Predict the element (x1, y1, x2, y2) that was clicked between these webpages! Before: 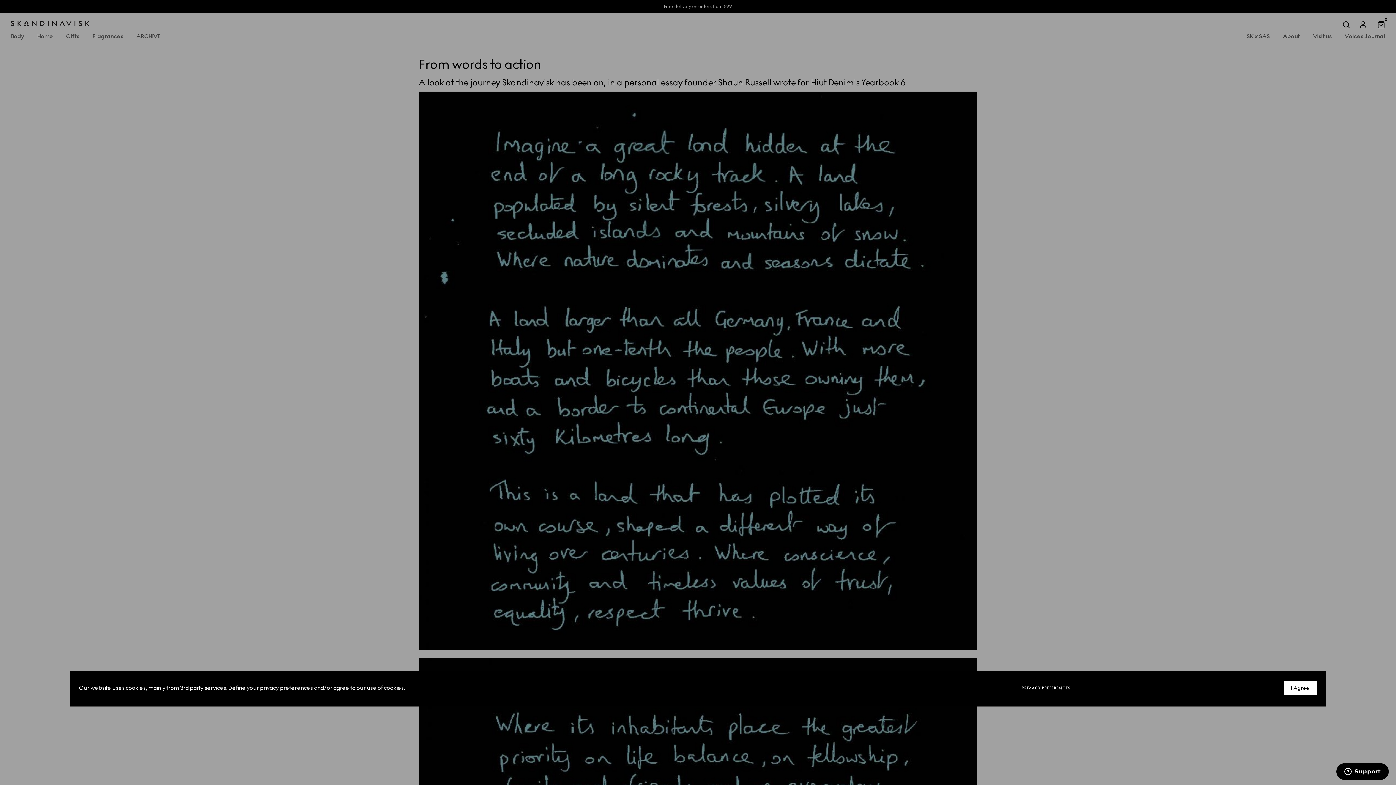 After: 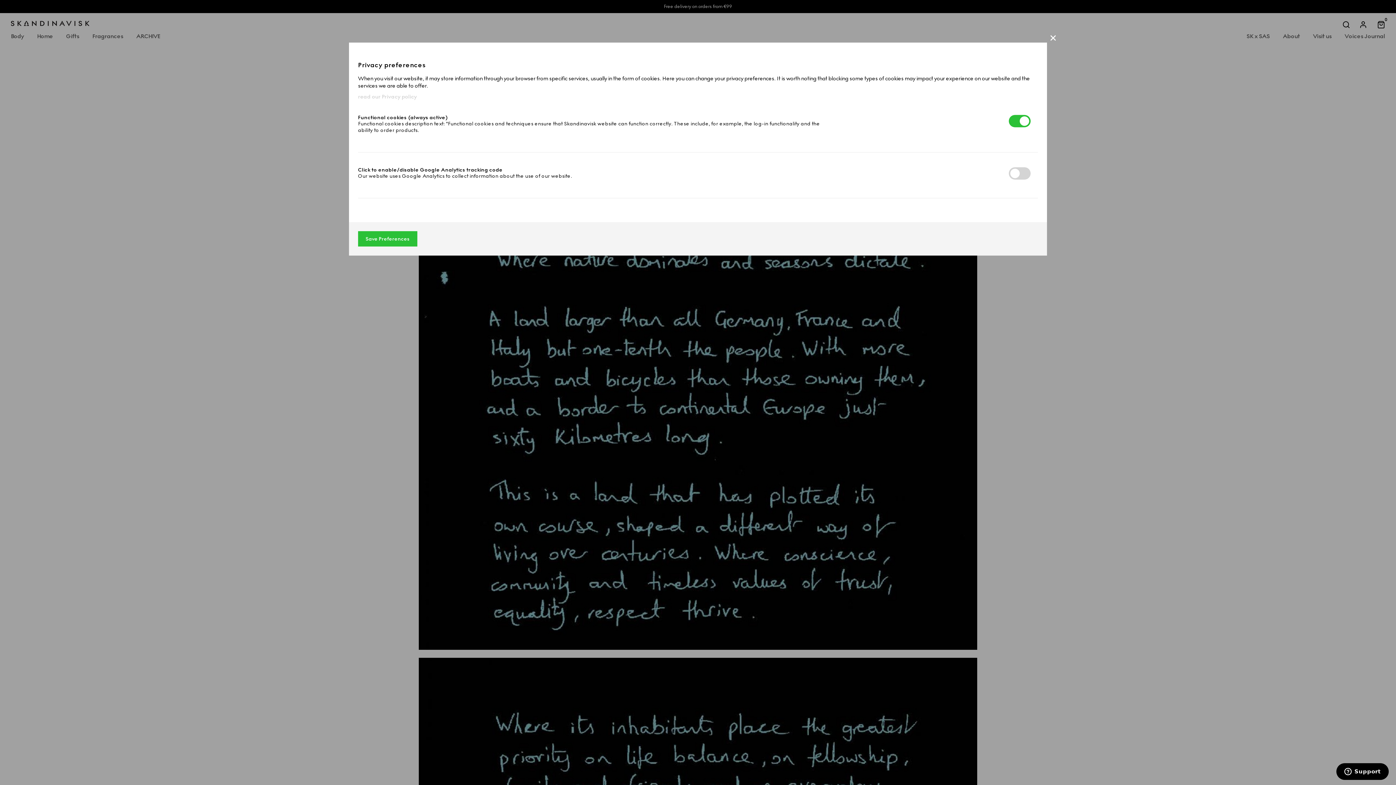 Action: label: PRIVACY PREFERENCES bbox: (1021, 686, 1207, 690)